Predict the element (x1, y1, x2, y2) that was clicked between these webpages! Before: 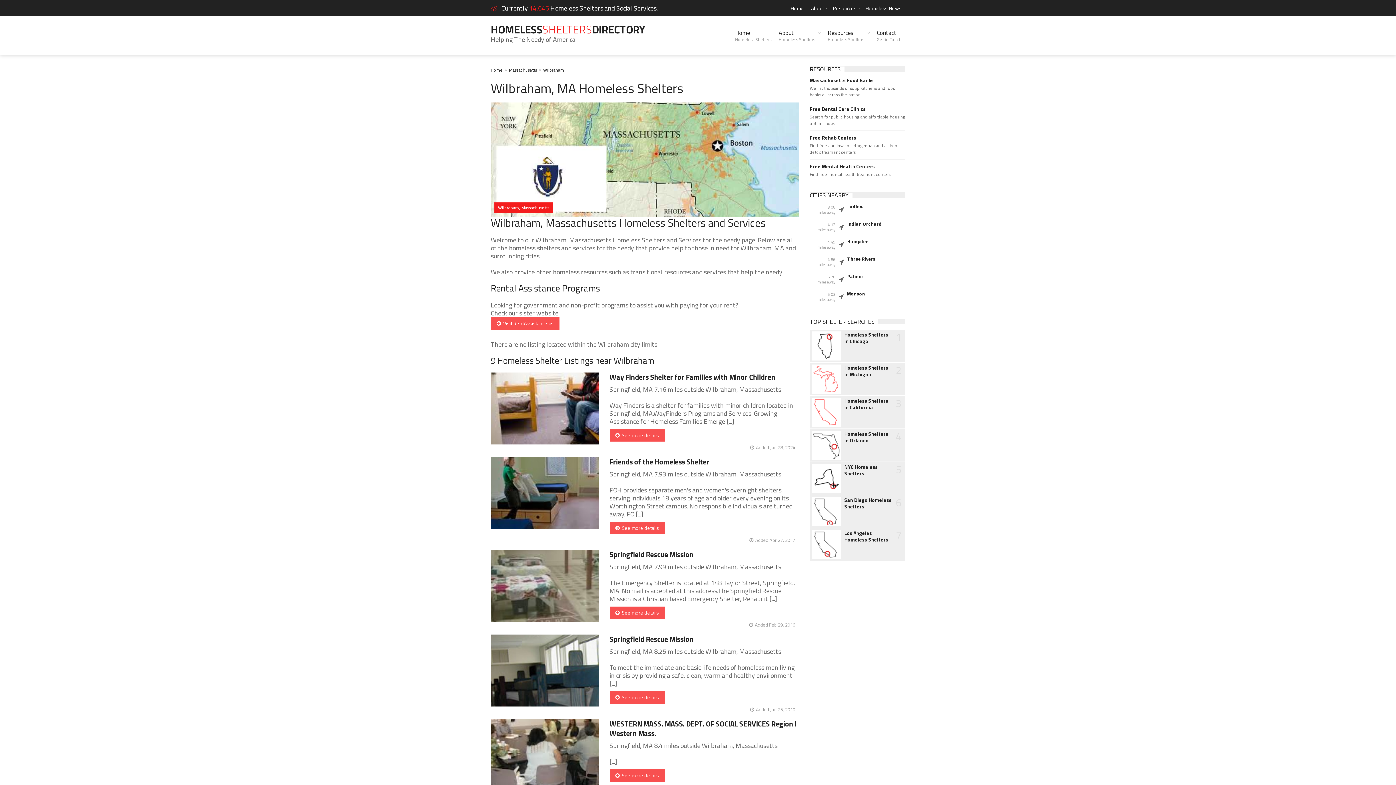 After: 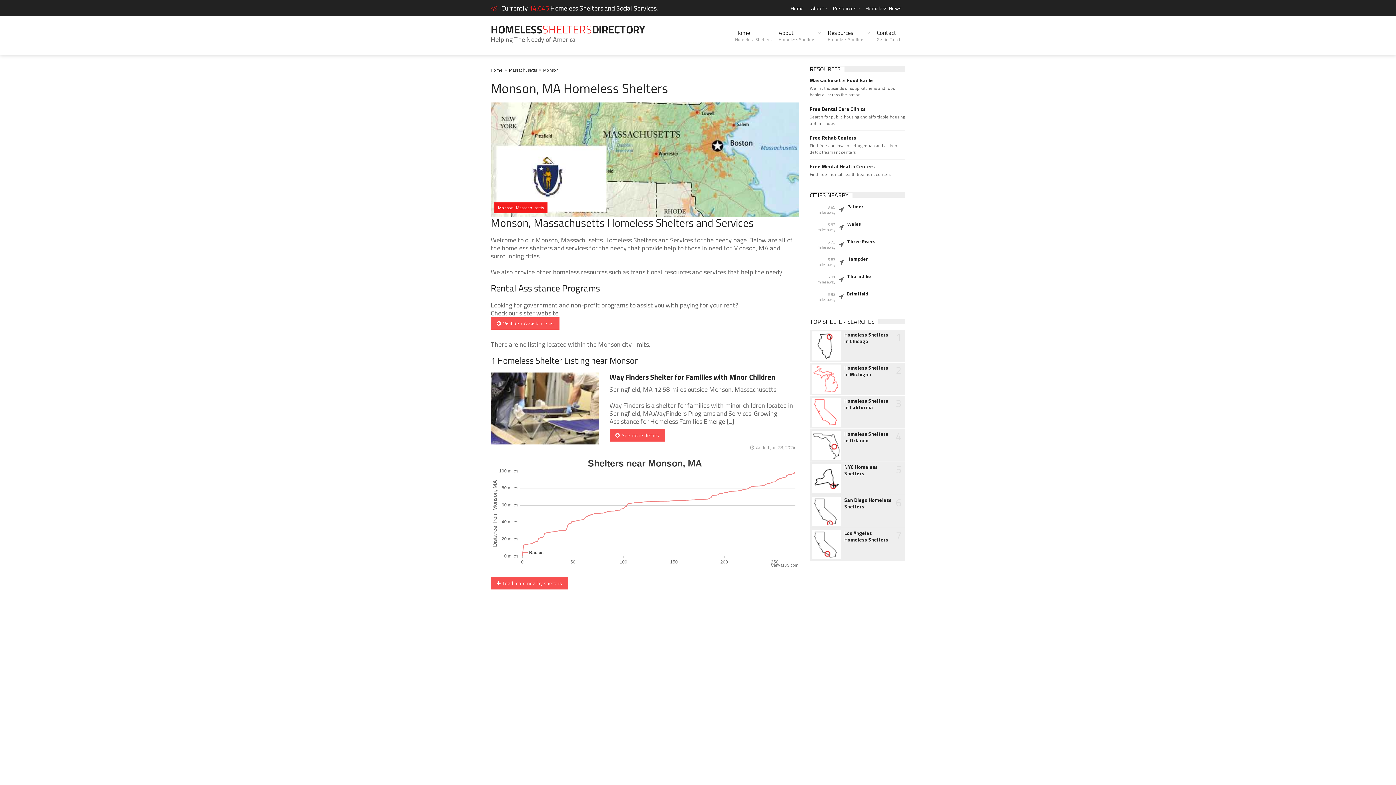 Action: bbox: (847, 290, 905, 297) label: Monson